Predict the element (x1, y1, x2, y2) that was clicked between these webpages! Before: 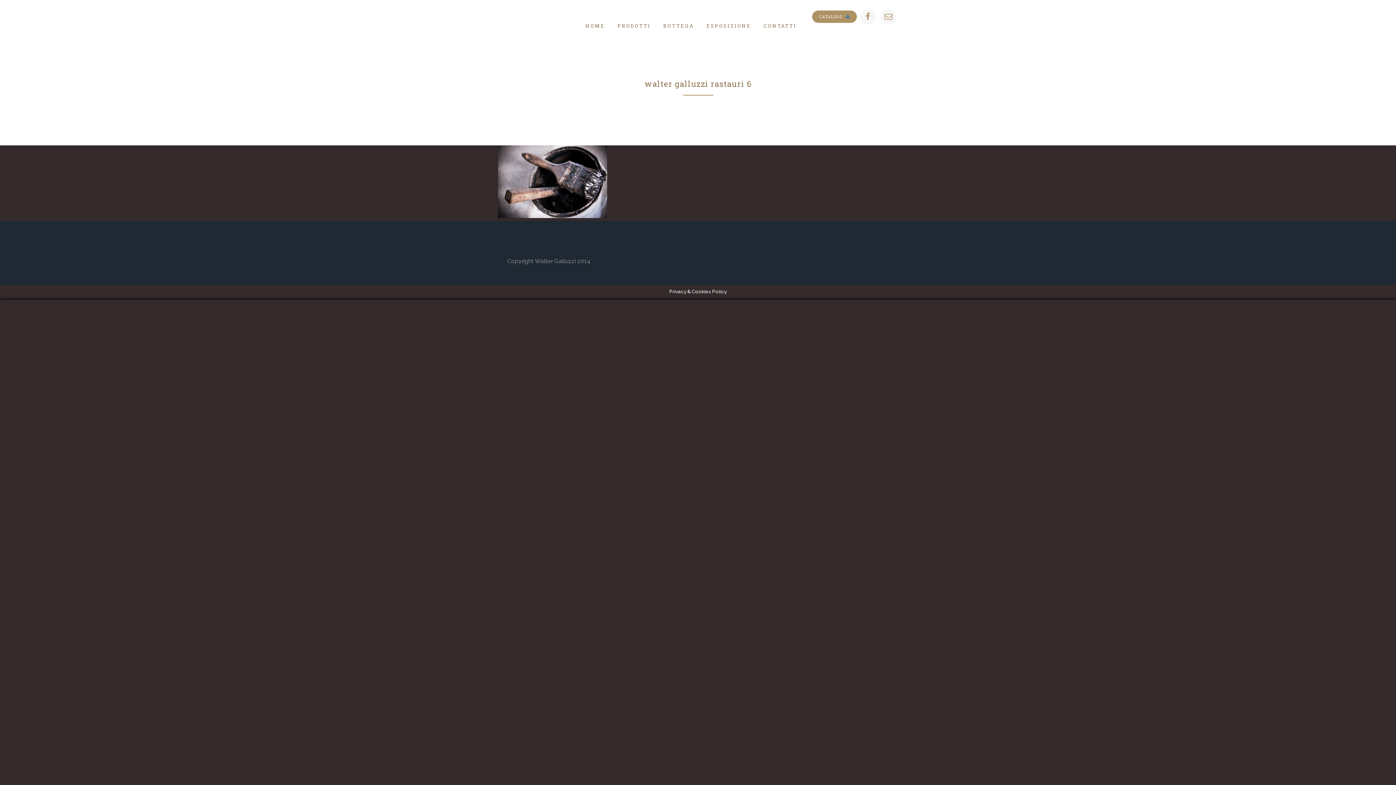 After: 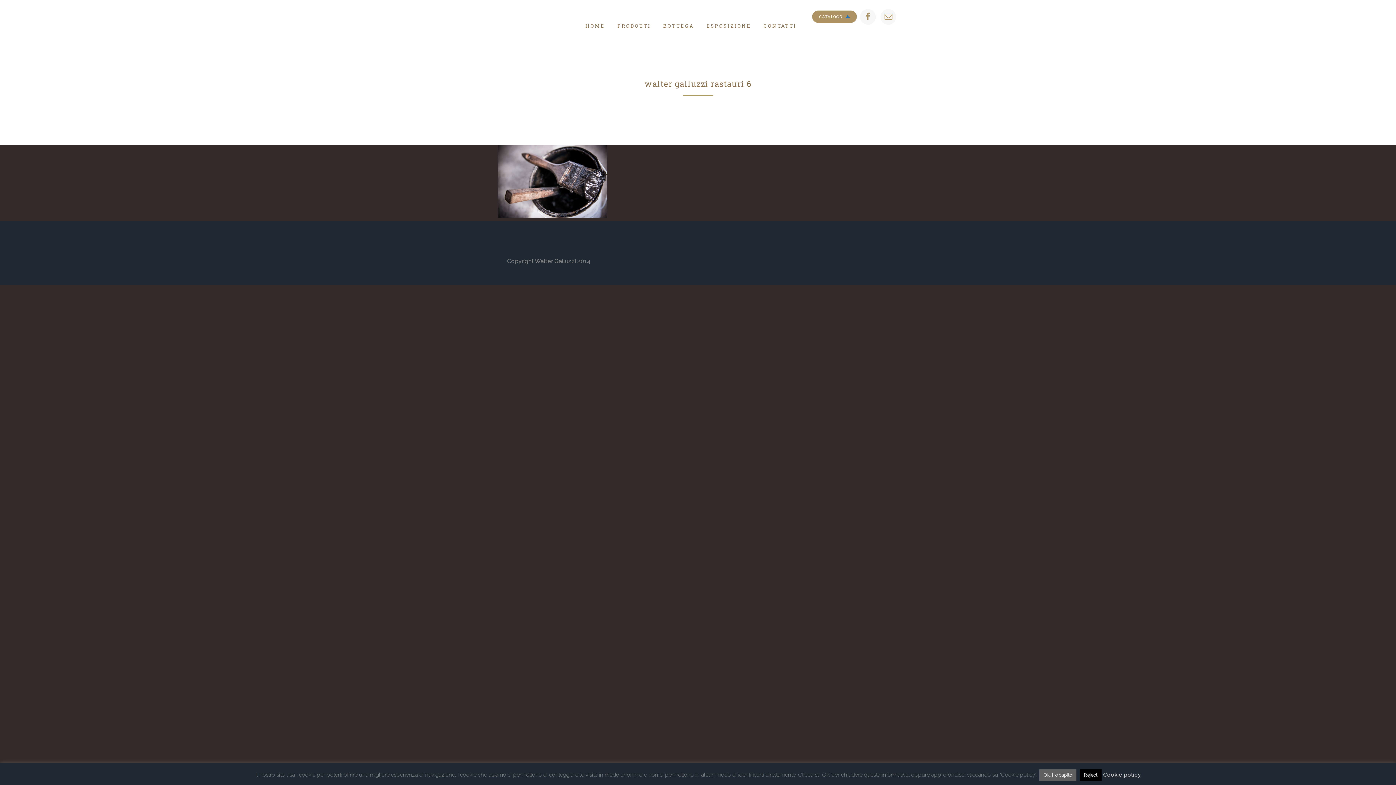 Action: bbox: (858, 12, 877, 19)